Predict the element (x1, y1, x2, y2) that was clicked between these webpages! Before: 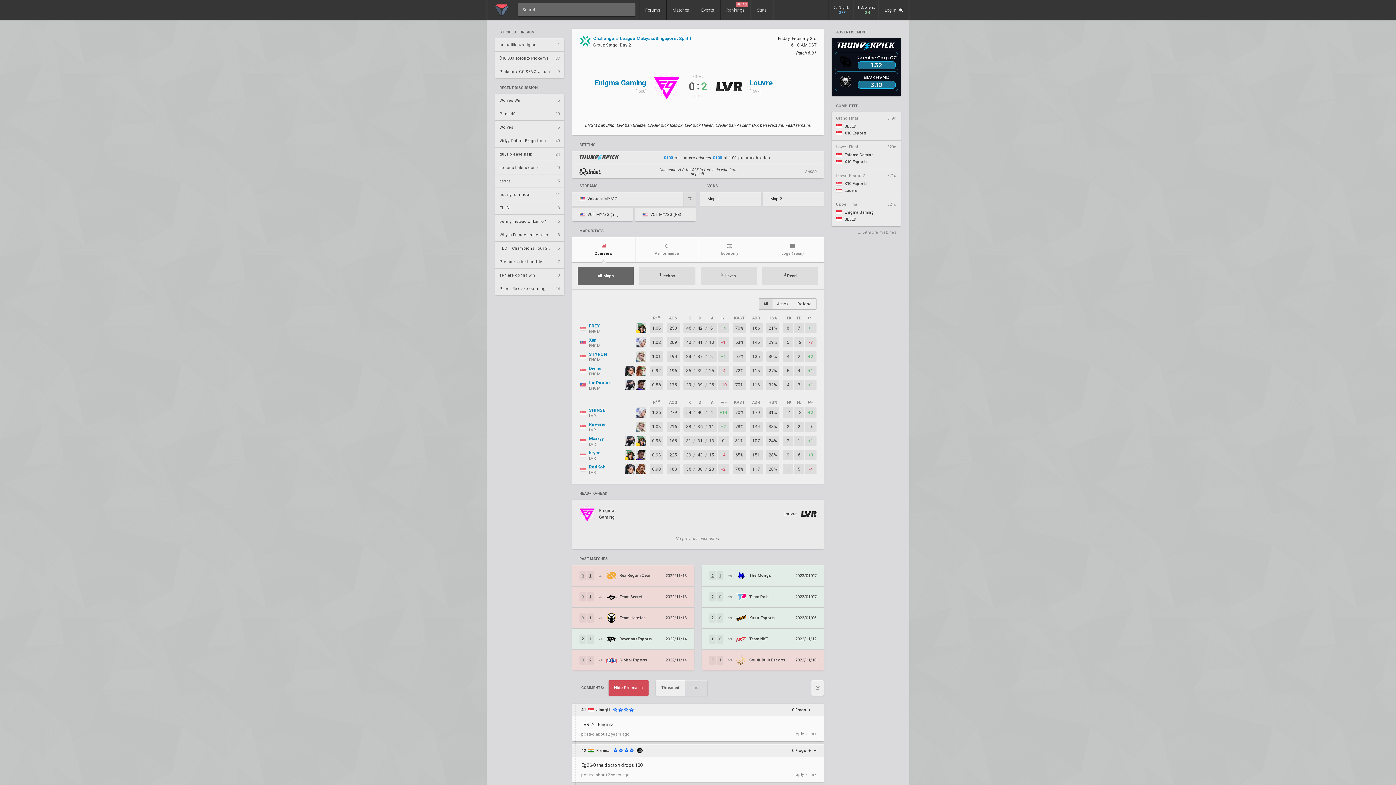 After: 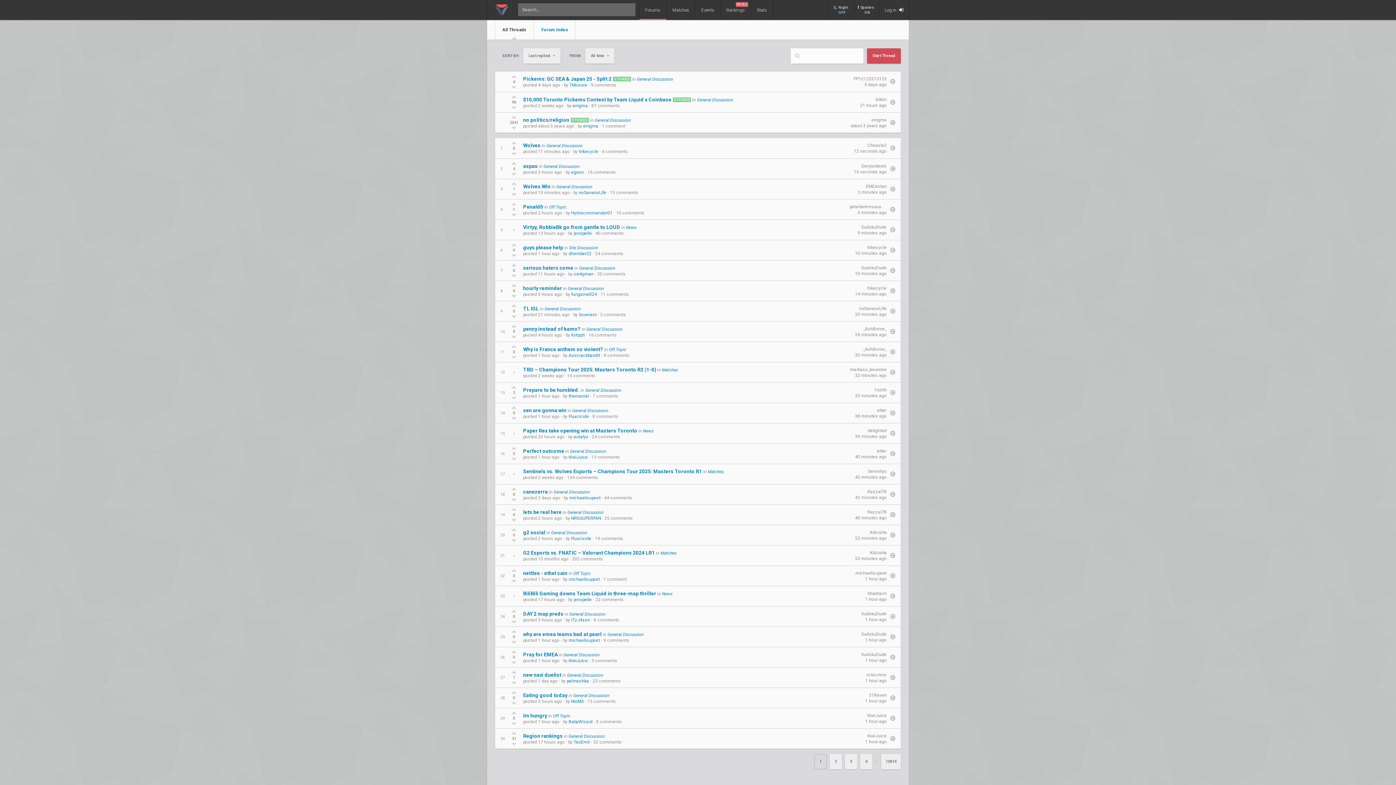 Action: bbox: (640, 0, 666, 20) label: Forums